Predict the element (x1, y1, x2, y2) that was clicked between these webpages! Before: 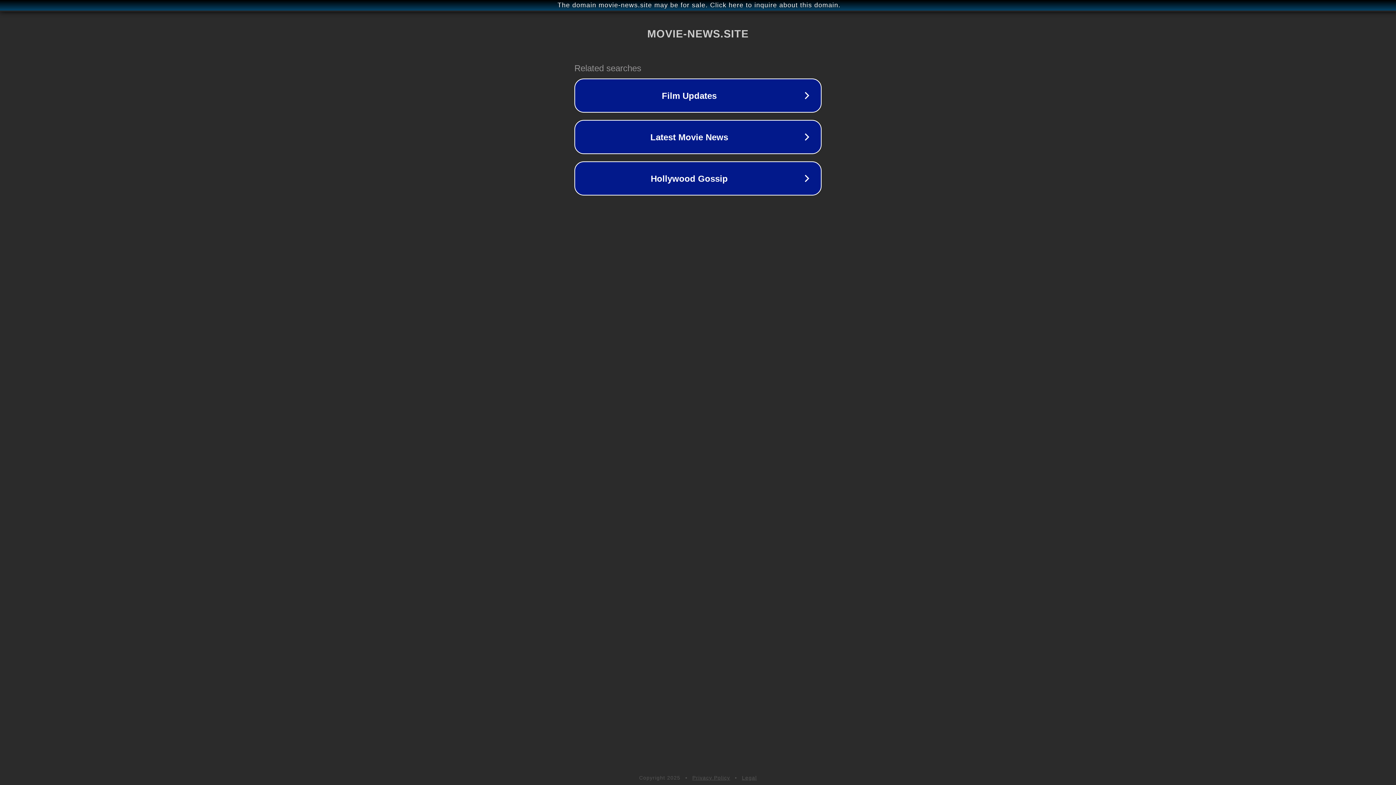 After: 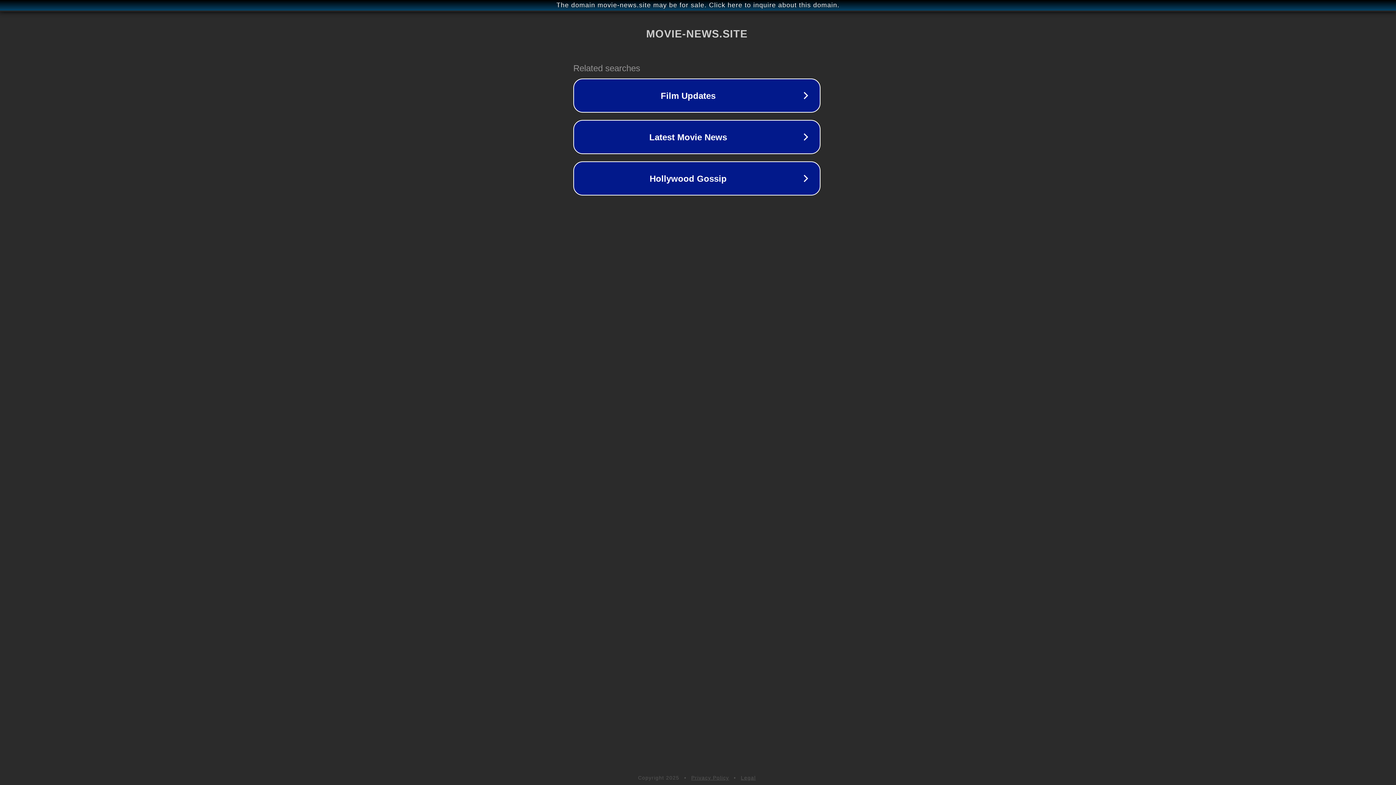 Action: label: The domain movie-news.site may be for sale. Click here to inquire about this domain. bbox: (1, 1, 1397, 9)